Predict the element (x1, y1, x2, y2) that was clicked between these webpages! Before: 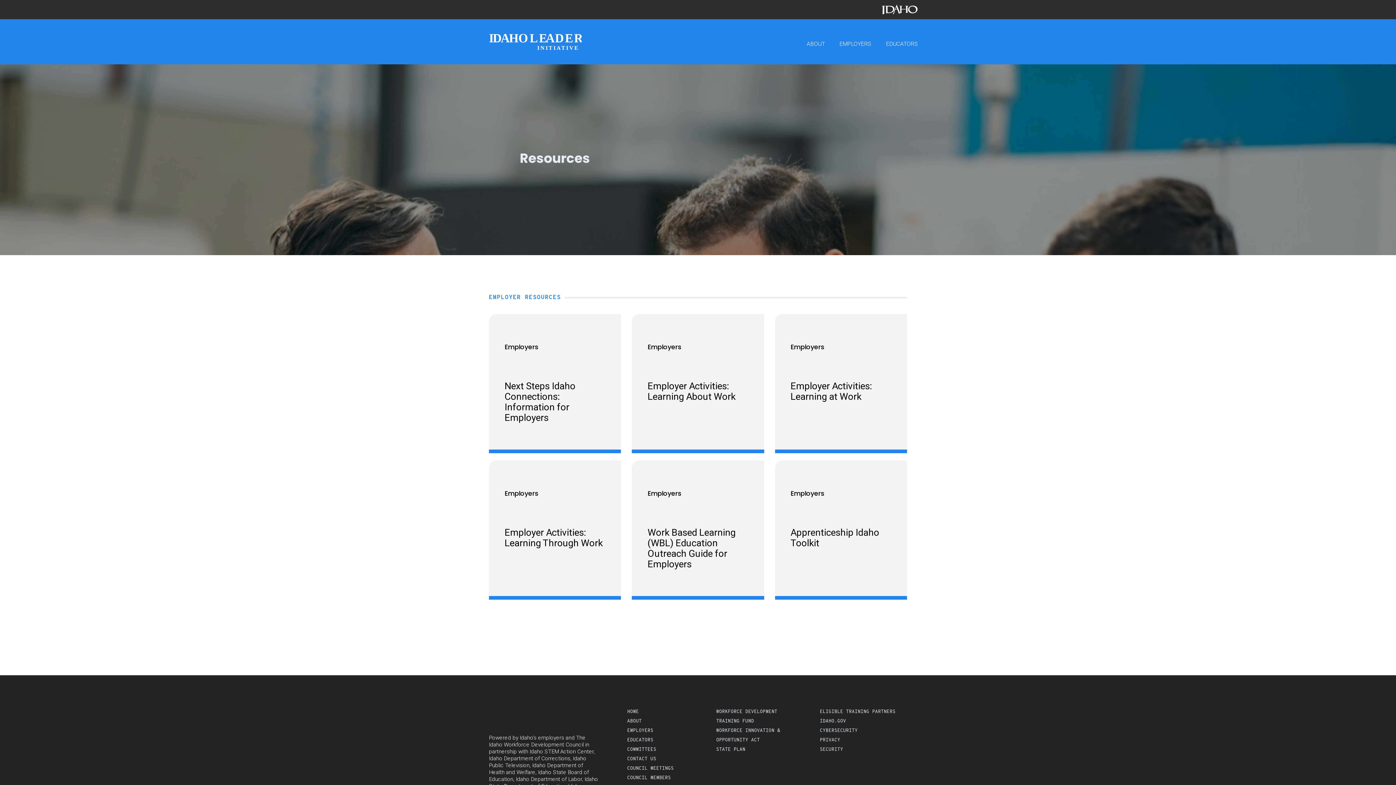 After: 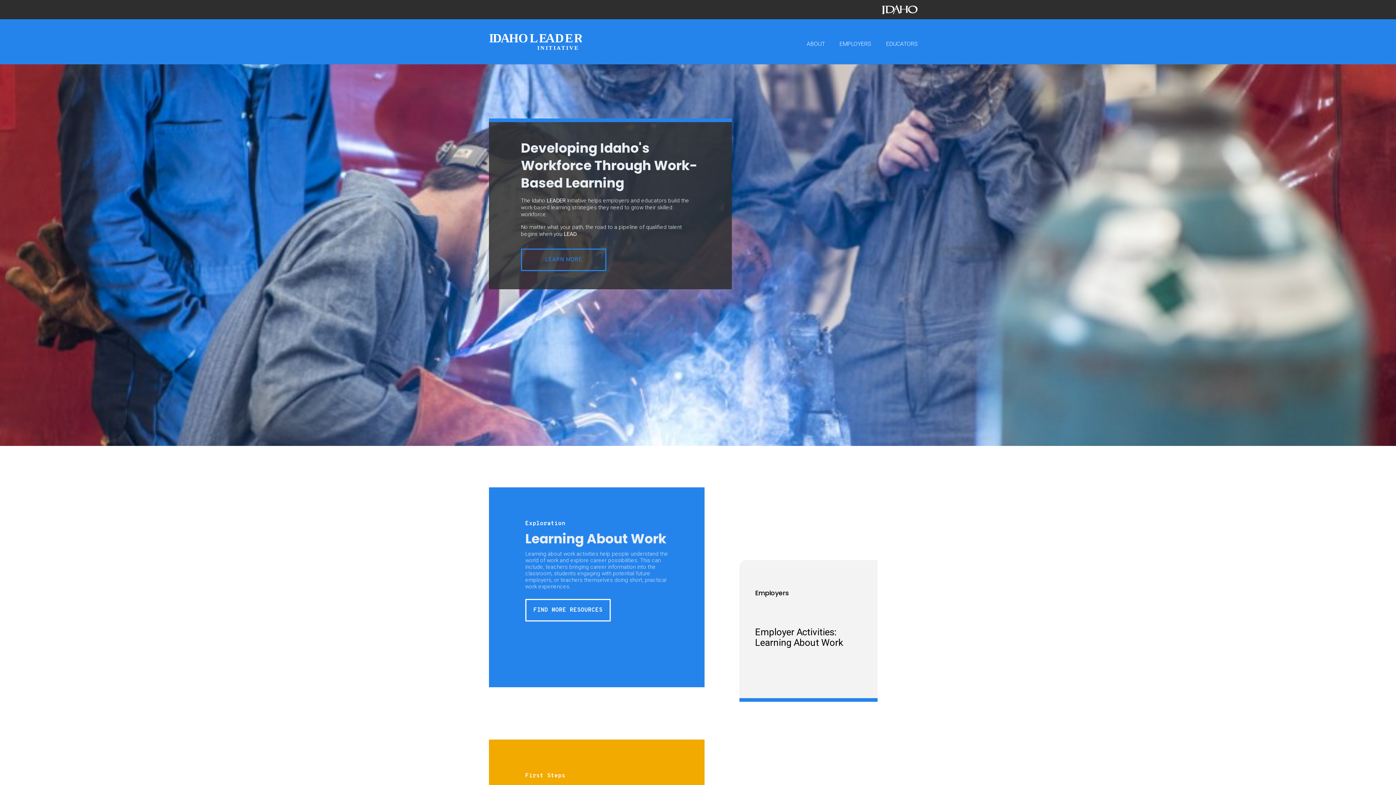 Action: label: HOME bbox: (627, 707, 712, 717)